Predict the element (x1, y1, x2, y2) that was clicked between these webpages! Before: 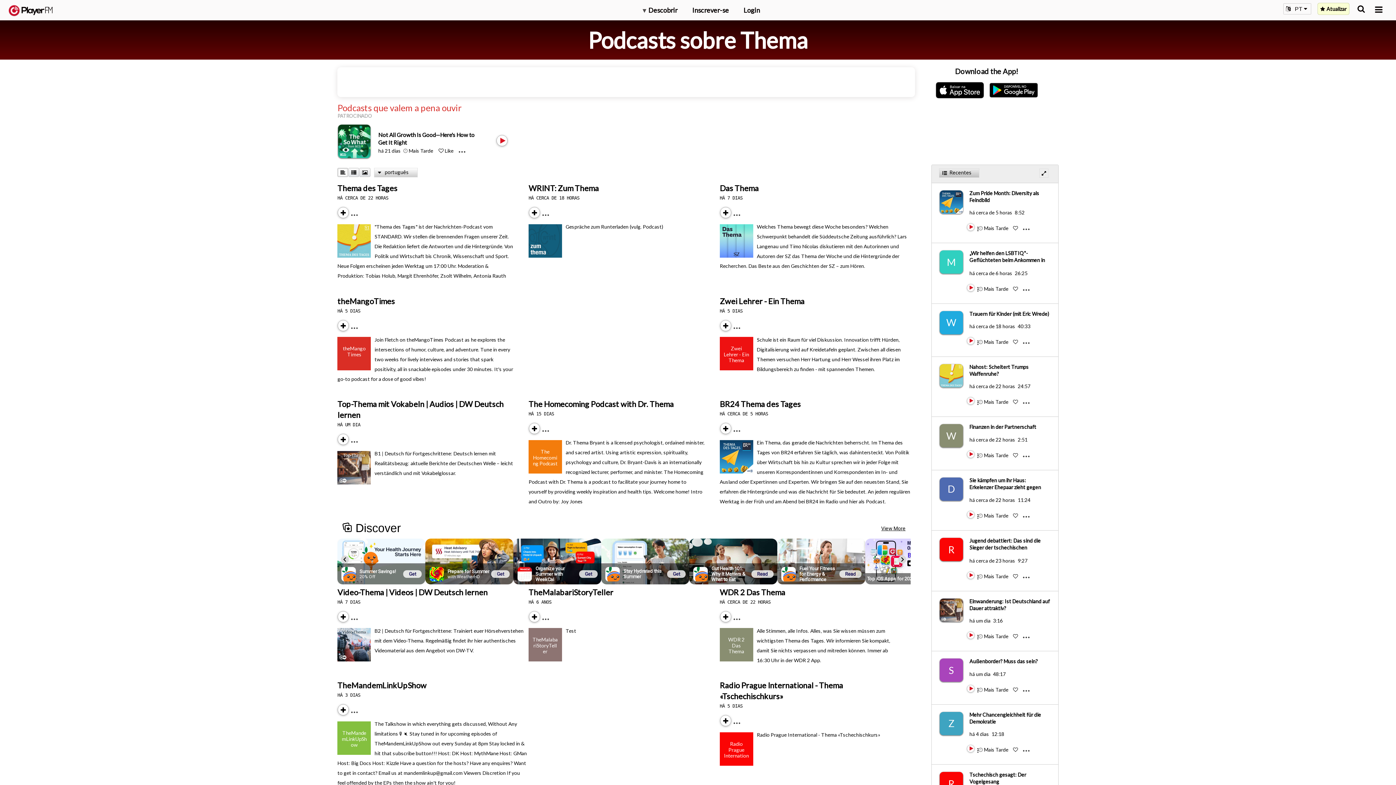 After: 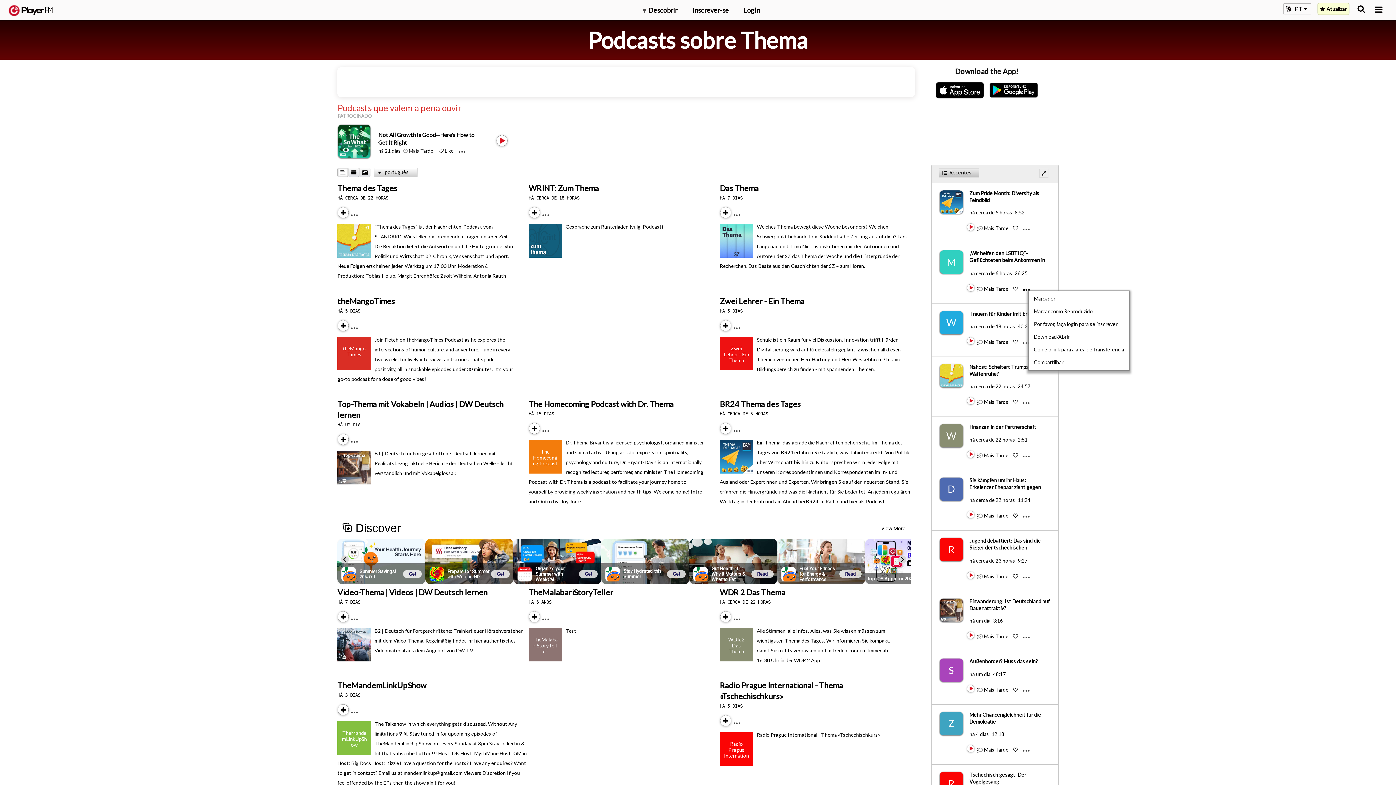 Action: bbox: (1023, 285, 1035, 286) label: Menu launcher